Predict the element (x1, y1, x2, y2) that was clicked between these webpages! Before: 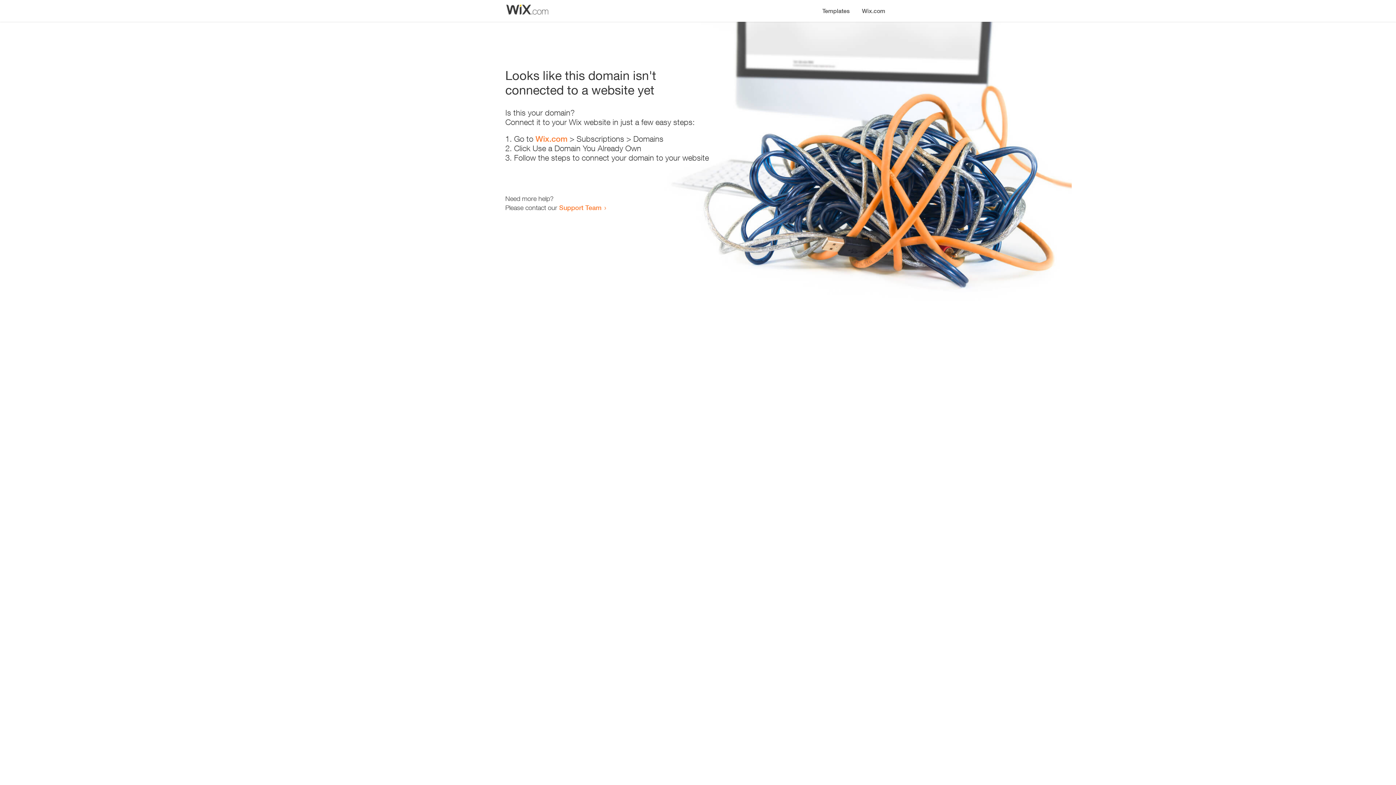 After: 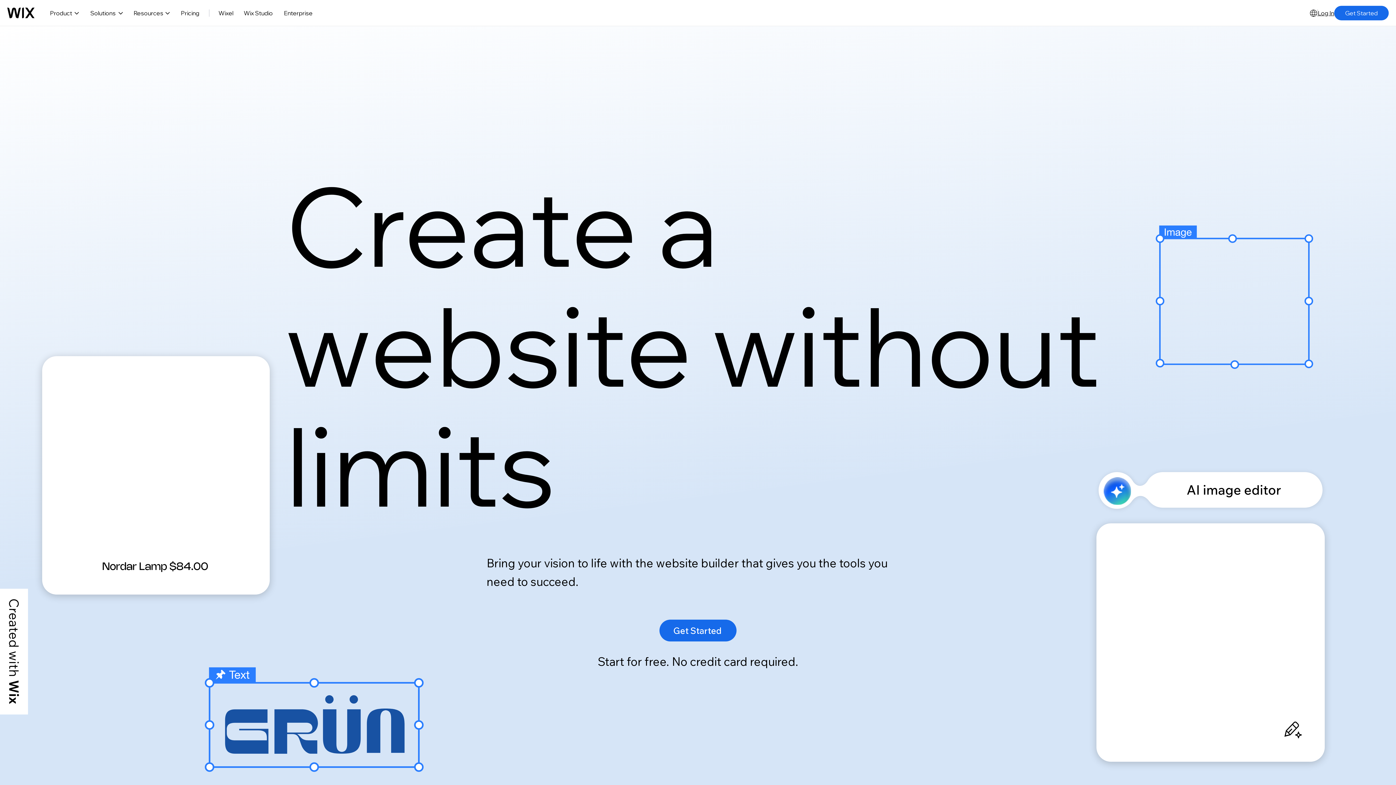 Action: label: Wix.com bbox: (535, 134, 567, 143)